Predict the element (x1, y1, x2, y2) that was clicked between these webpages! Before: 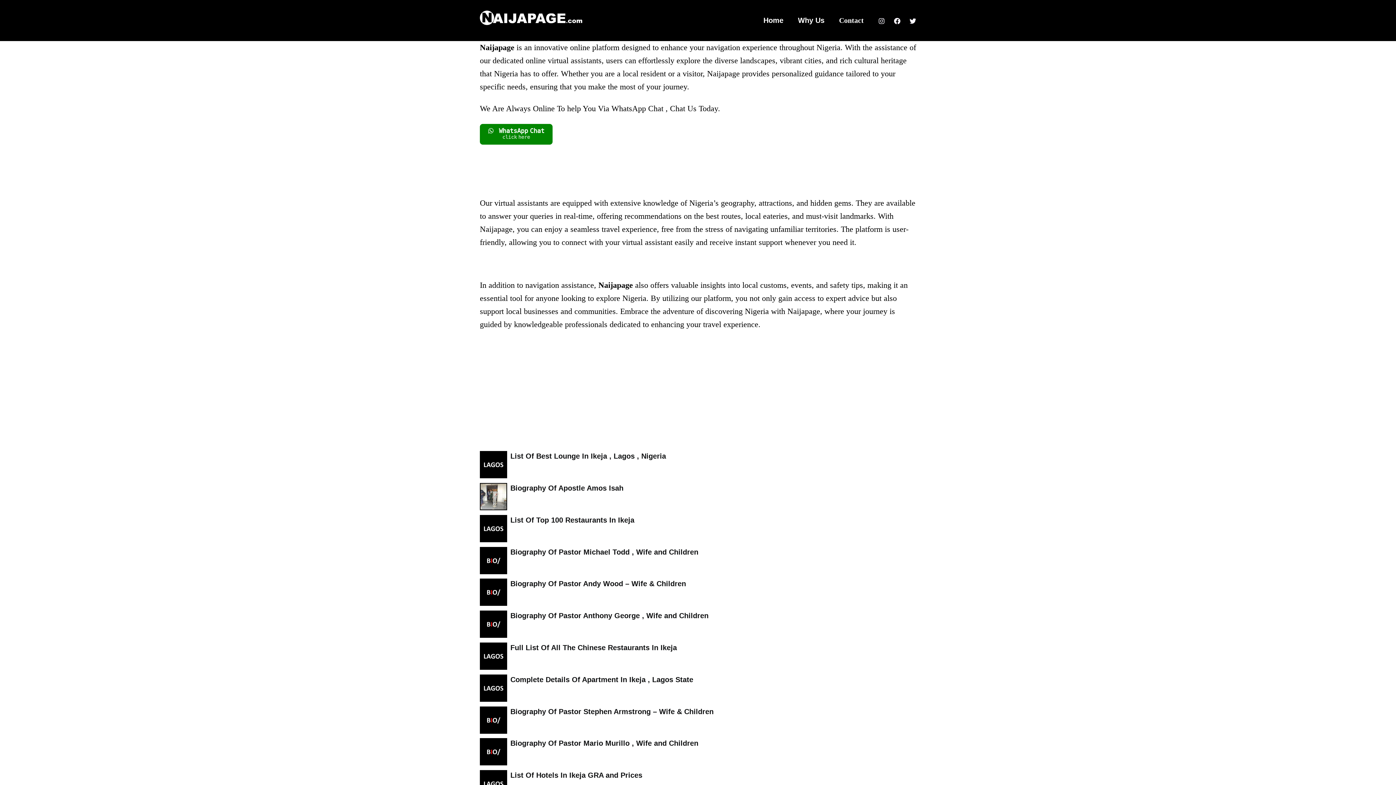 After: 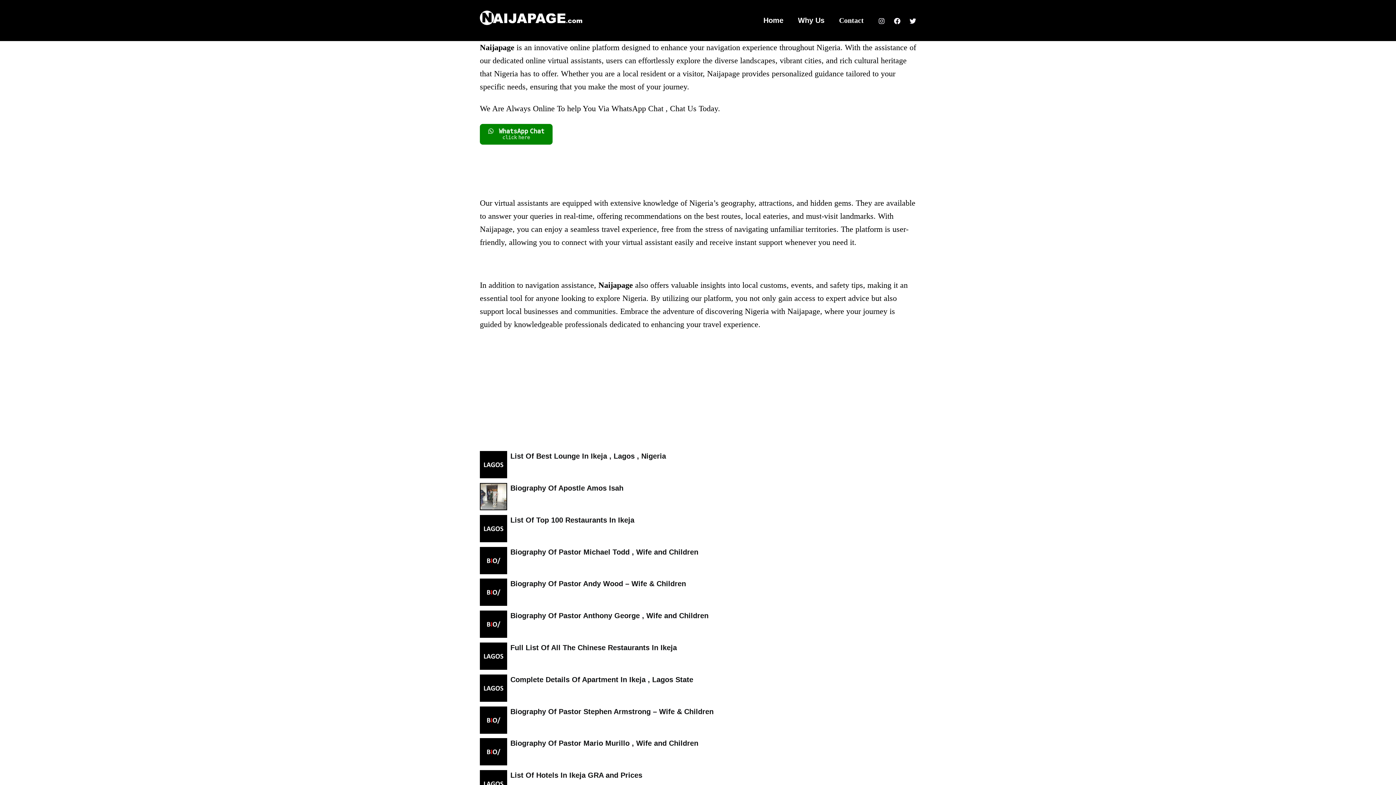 Action: label:  𝚆𝚑𝚊𝚝𝚜𝙰𝚙𝚙 𝙲𝚑𝚊𝚝
𝚌𝚕𝚒𝚌𝚔 𝚑𝚎𝚛𝚎 bbox: (480, 124, 552, 144)